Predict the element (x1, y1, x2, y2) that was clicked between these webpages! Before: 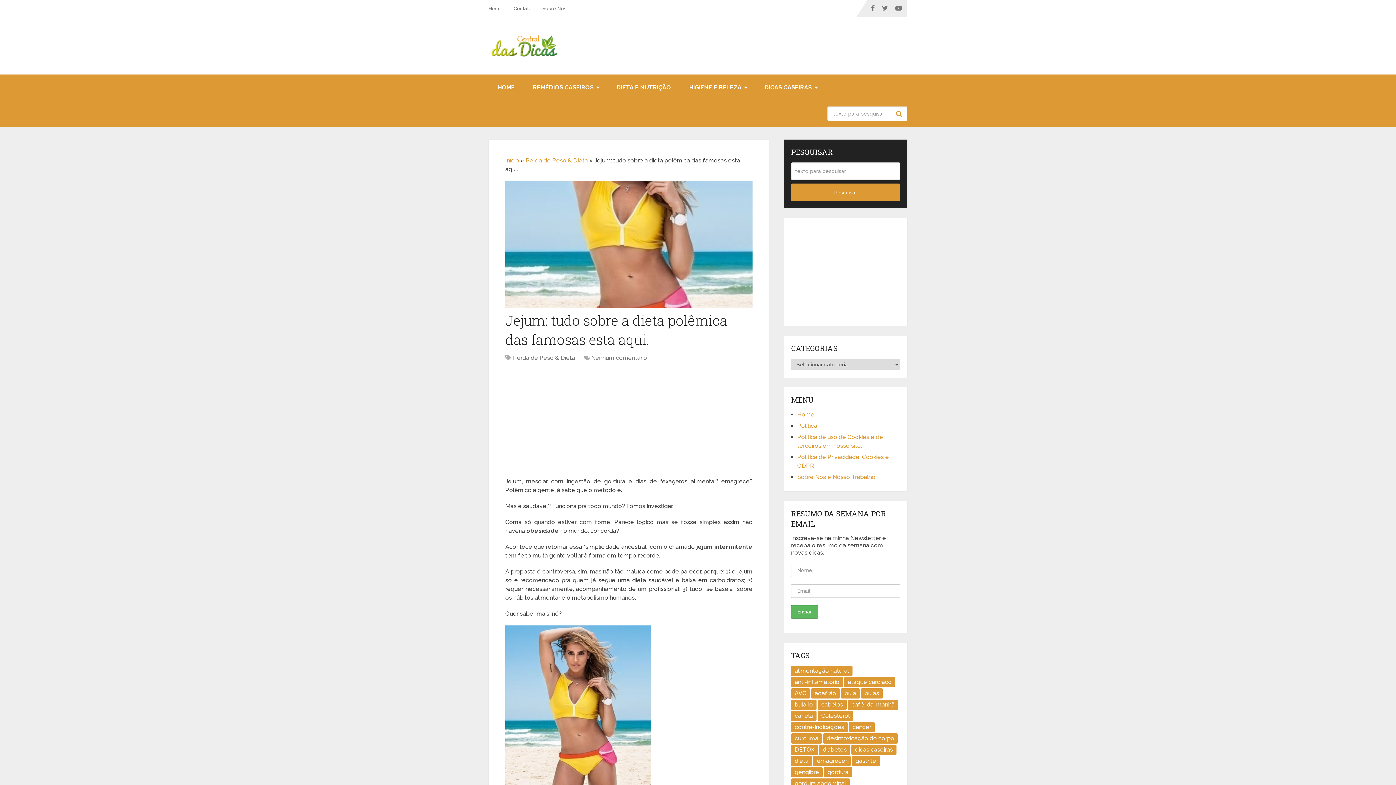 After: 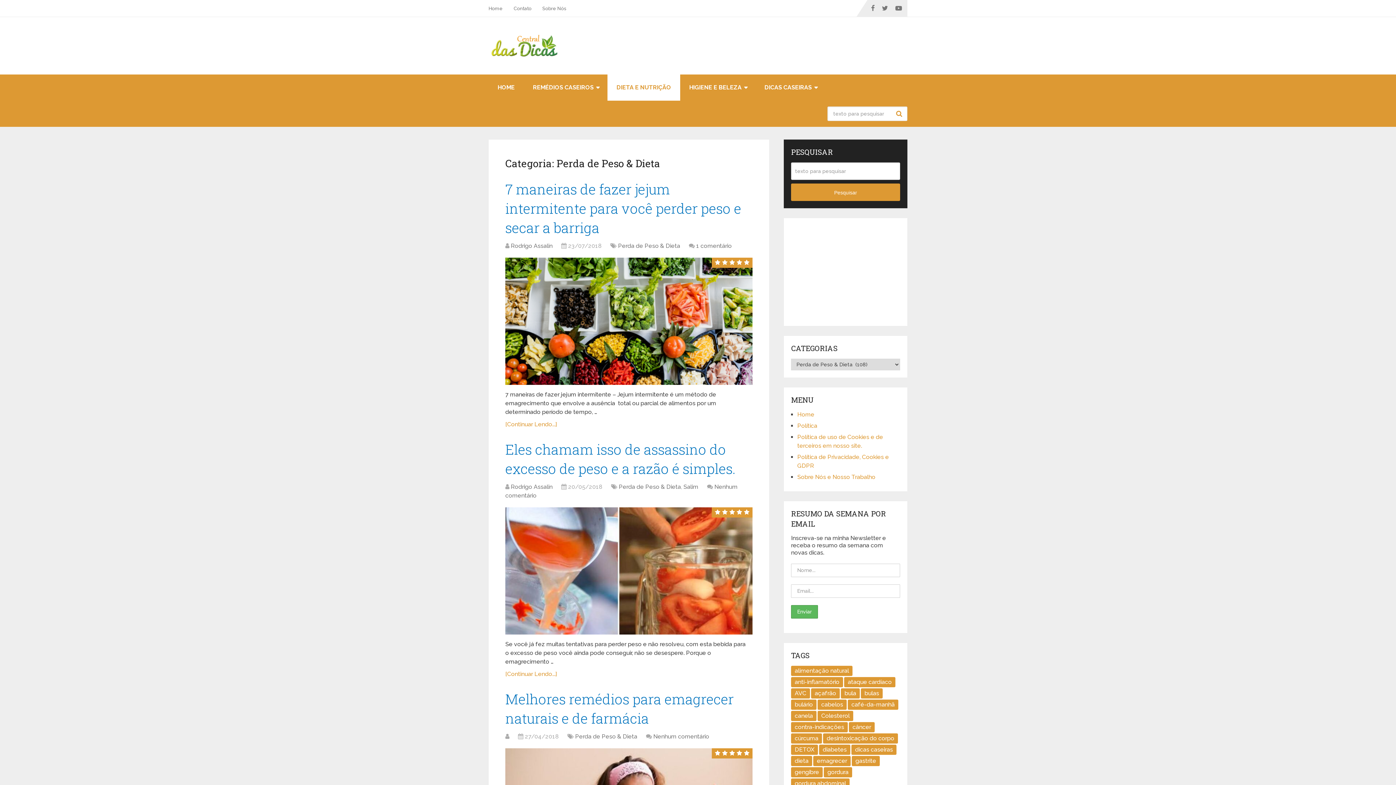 Action: label: Perda de Peso & Dieta bbox: (513, 354, 575, 361)